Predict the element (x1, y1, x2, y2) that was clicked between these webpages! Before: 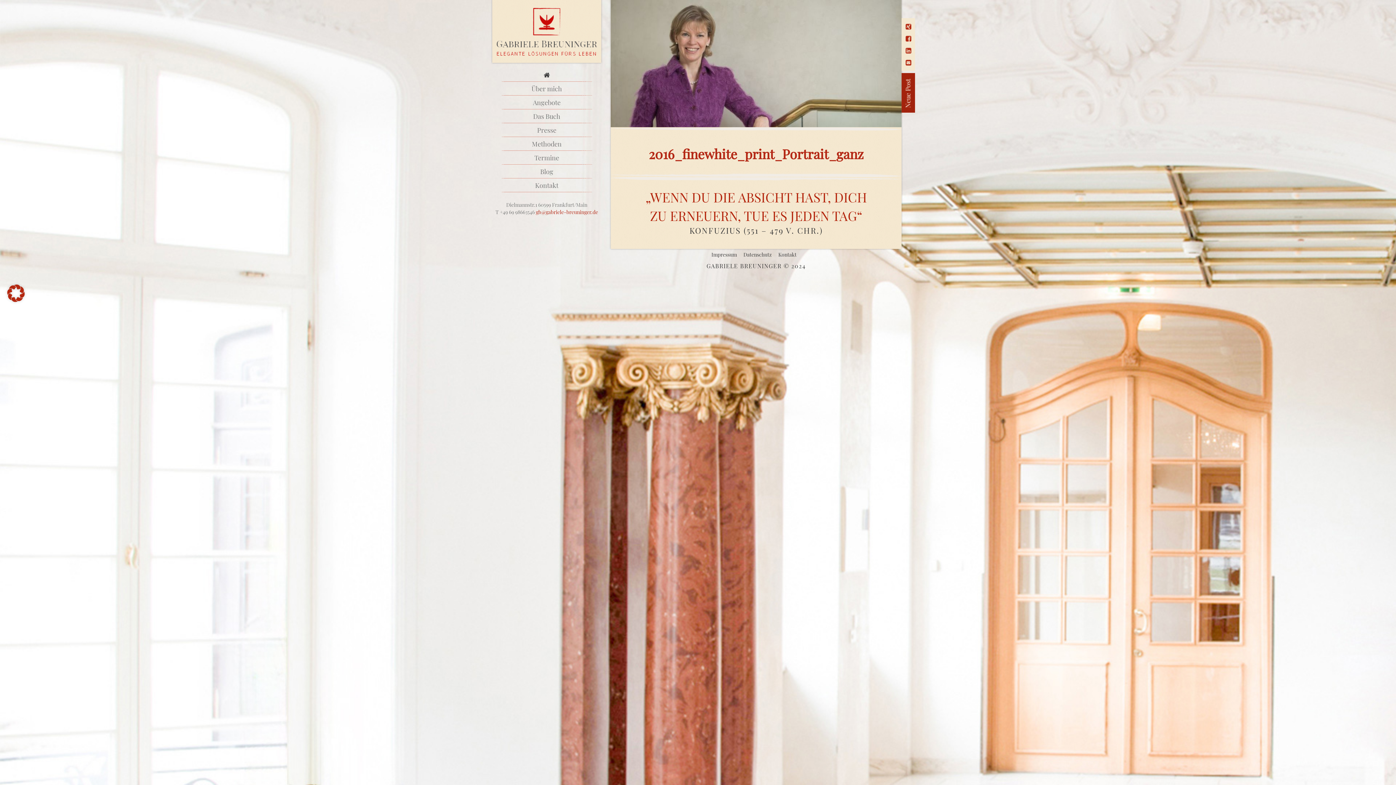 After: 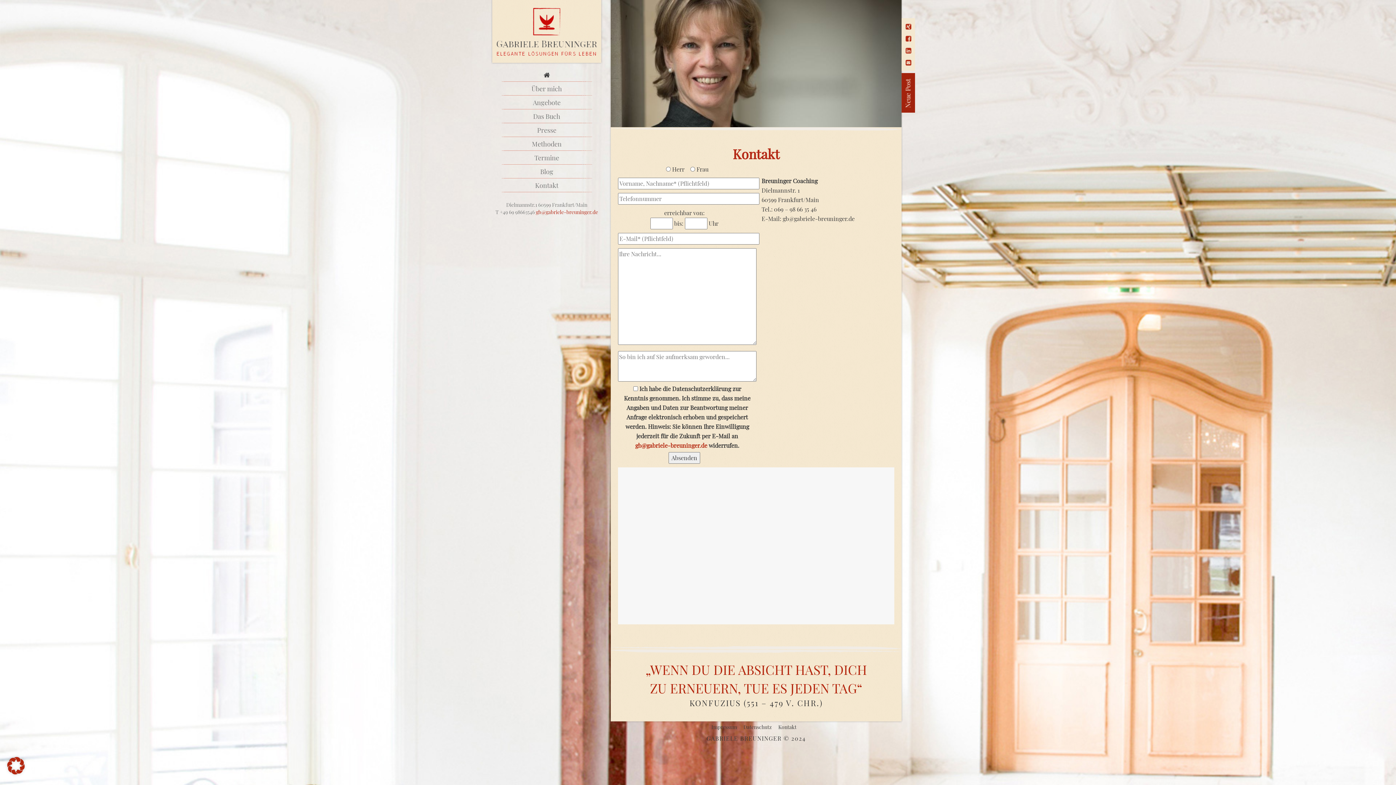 Action: bbox: (778, 251, 796, 258) label: Kontakt